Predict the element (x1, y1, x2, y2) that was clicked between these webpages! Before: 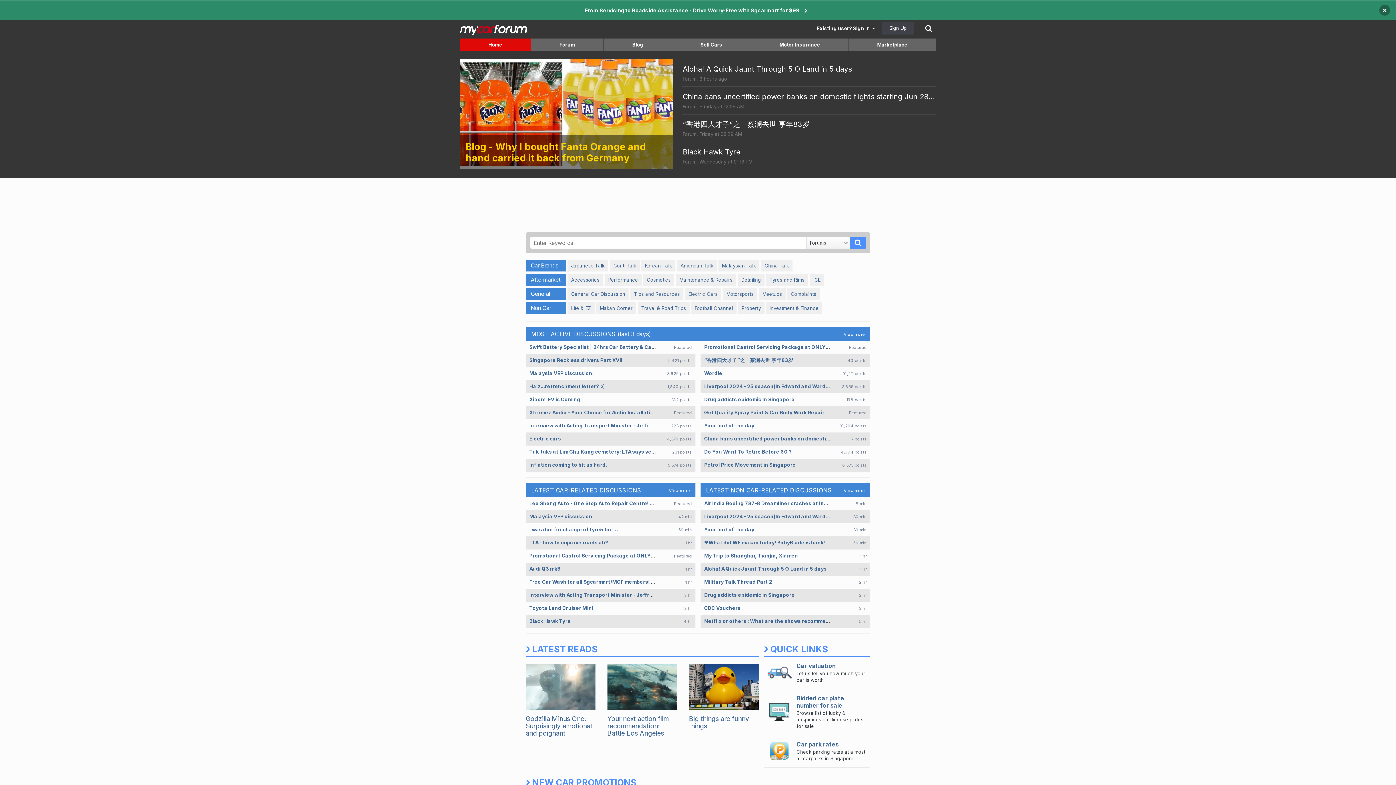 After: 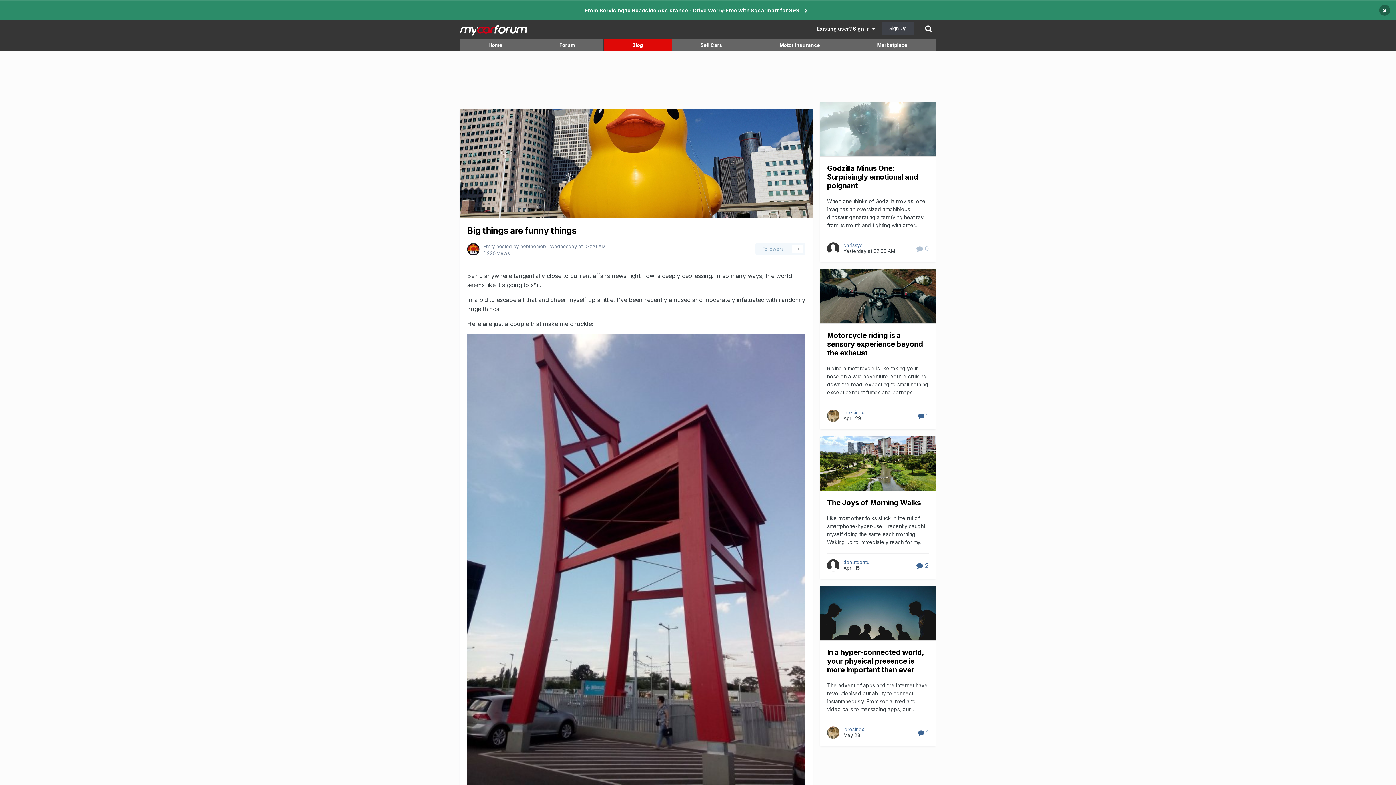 Action: bbox: (689, 664, 758, 732) label: Big things are funny things